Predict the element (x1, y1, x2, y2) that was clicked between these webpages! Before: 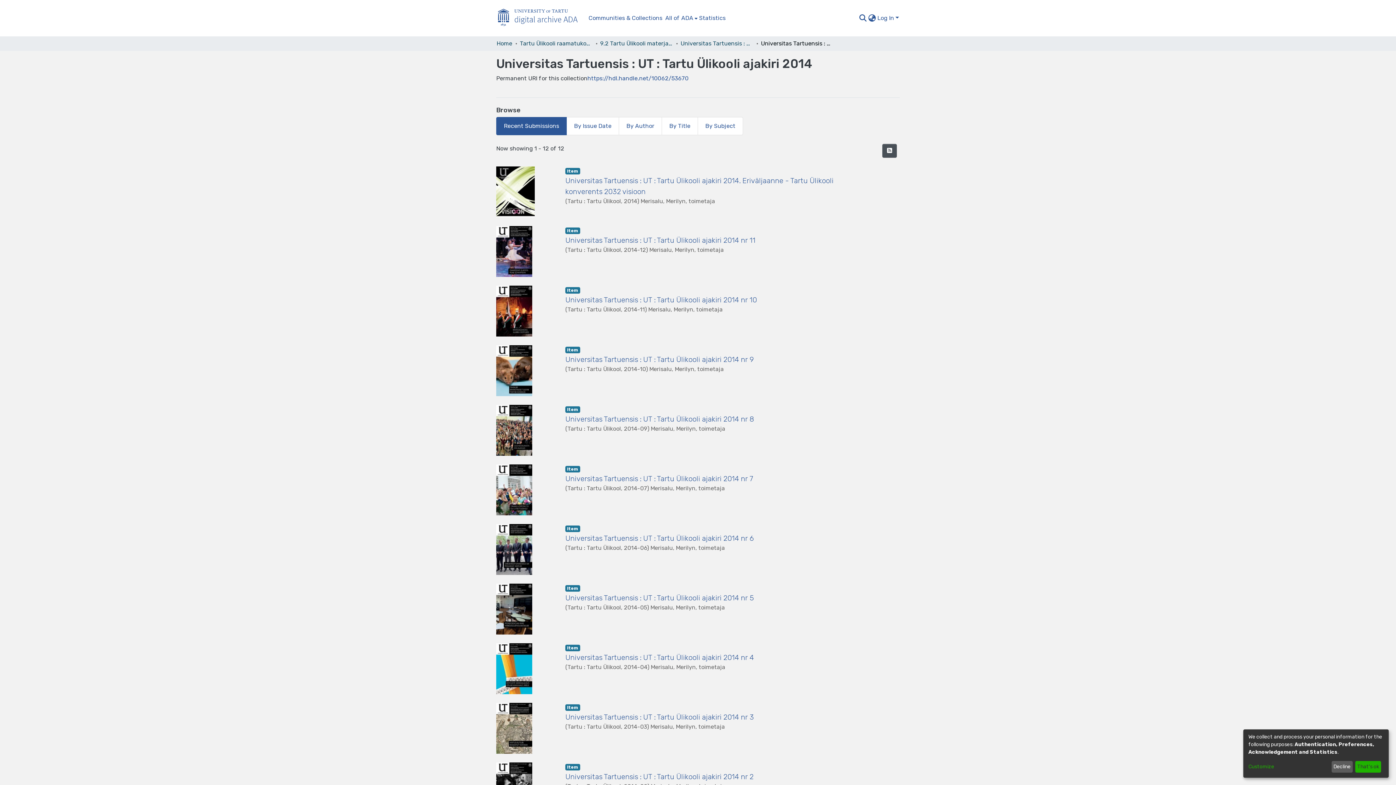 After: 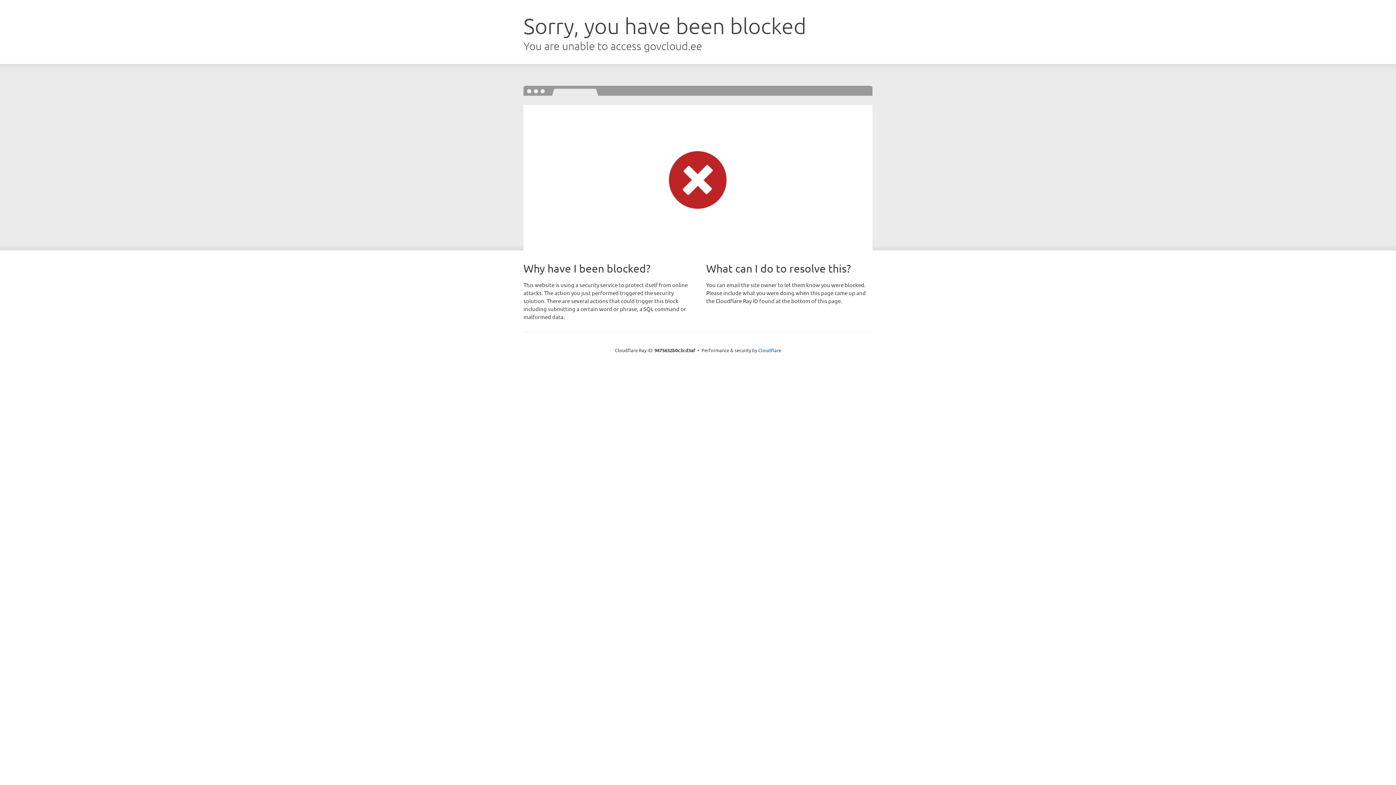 Action: bbox: (747, 756, 764, 762) label: UTLIB